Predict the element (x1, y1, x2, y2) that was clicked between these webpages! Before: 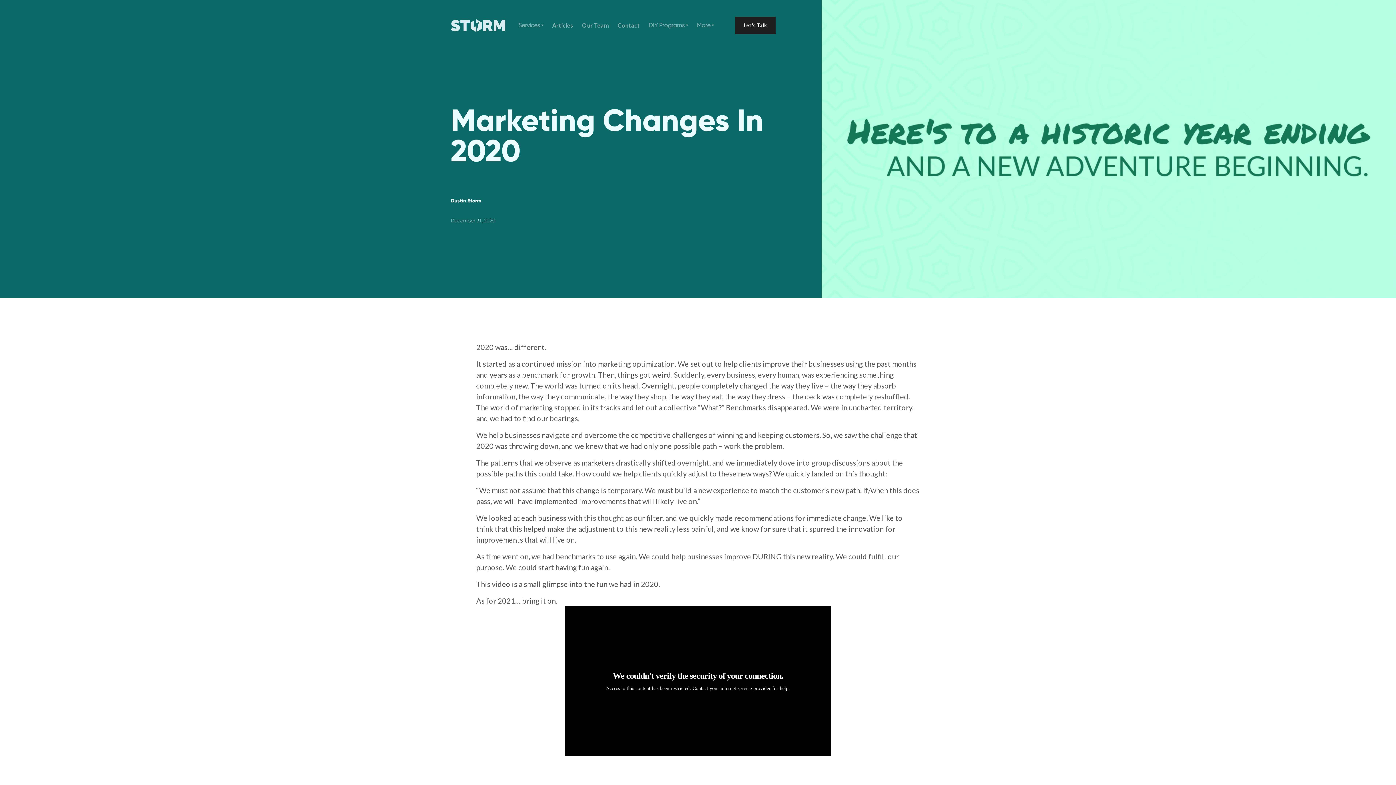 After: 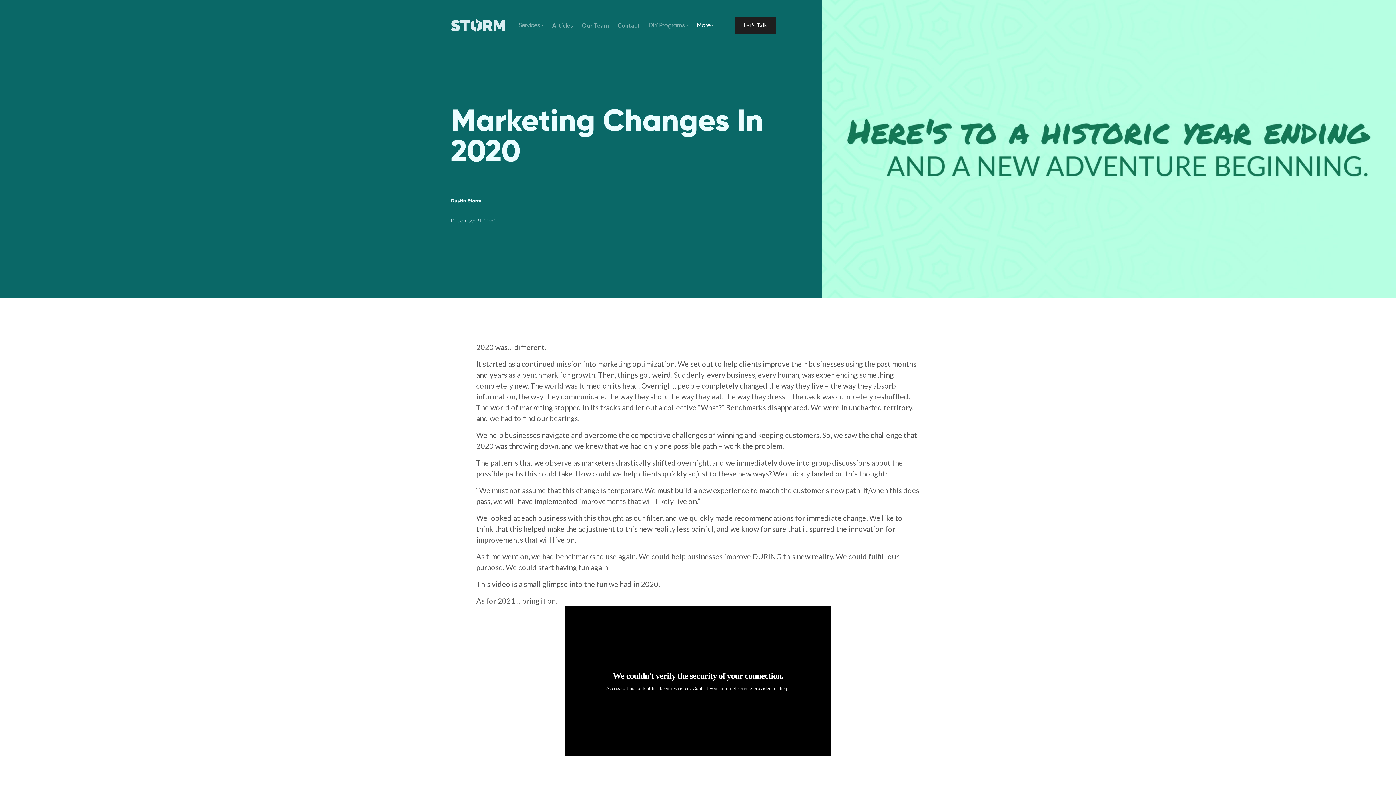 Action: bbox: (697, 21, 714, 29) label: More